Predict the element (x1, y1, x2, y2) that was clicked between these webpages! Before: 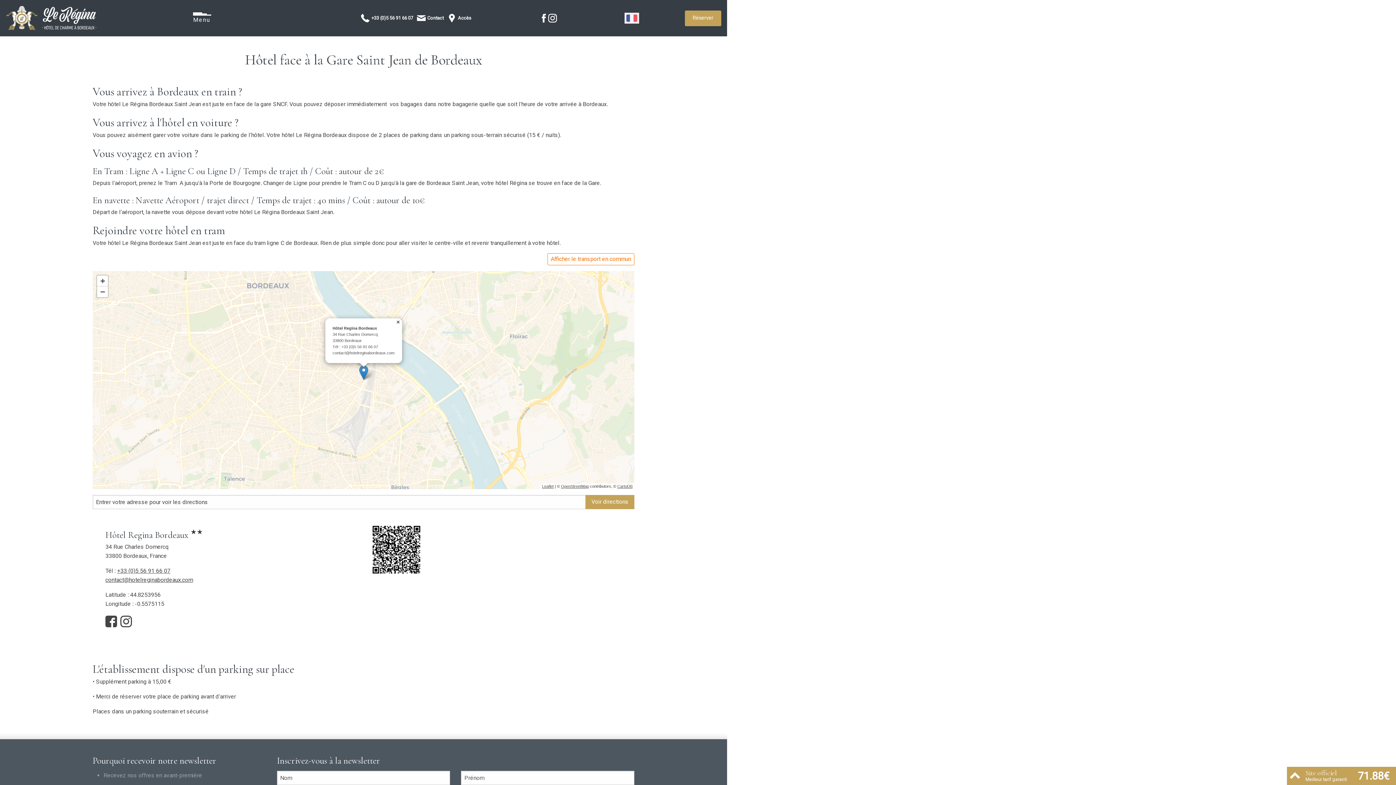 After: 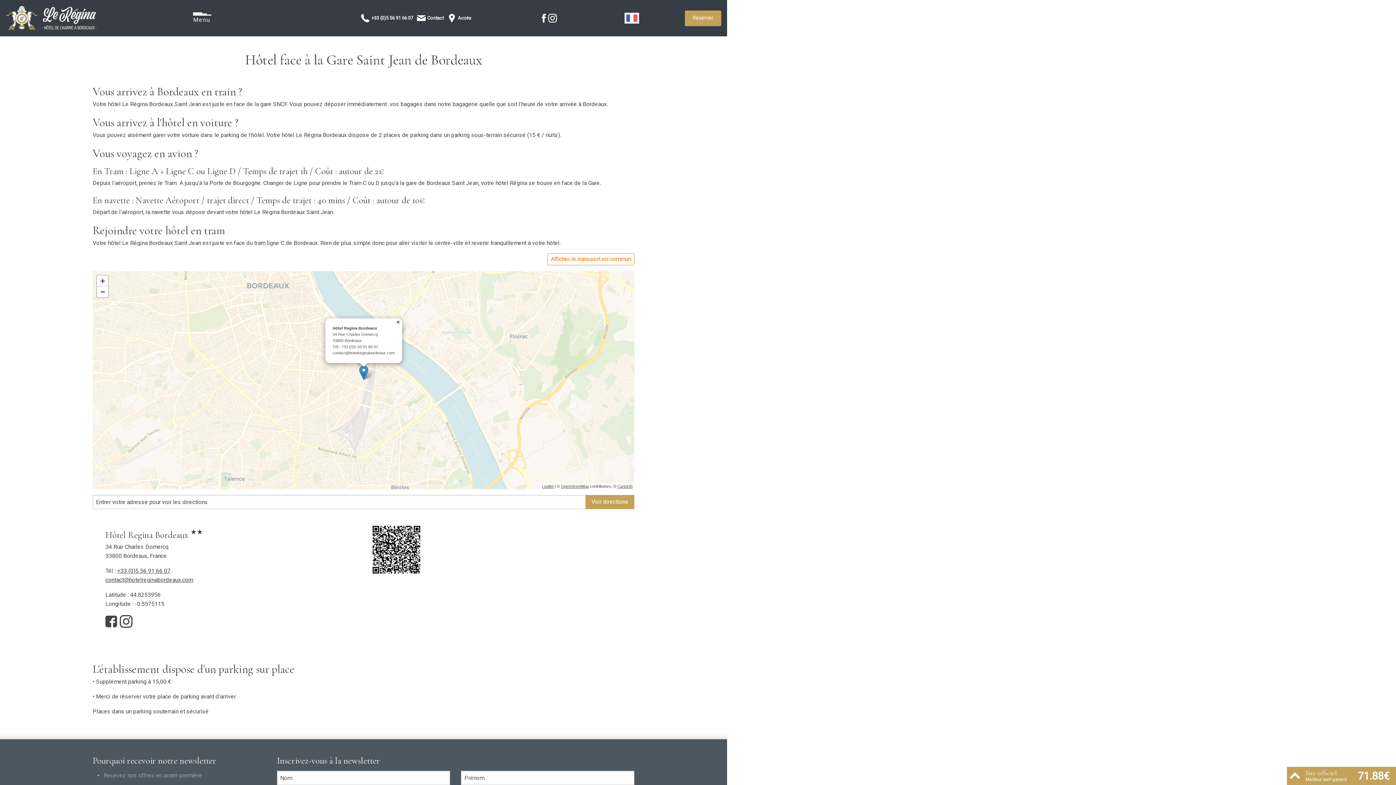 Action: bbox: (120, 622, 132, 628)